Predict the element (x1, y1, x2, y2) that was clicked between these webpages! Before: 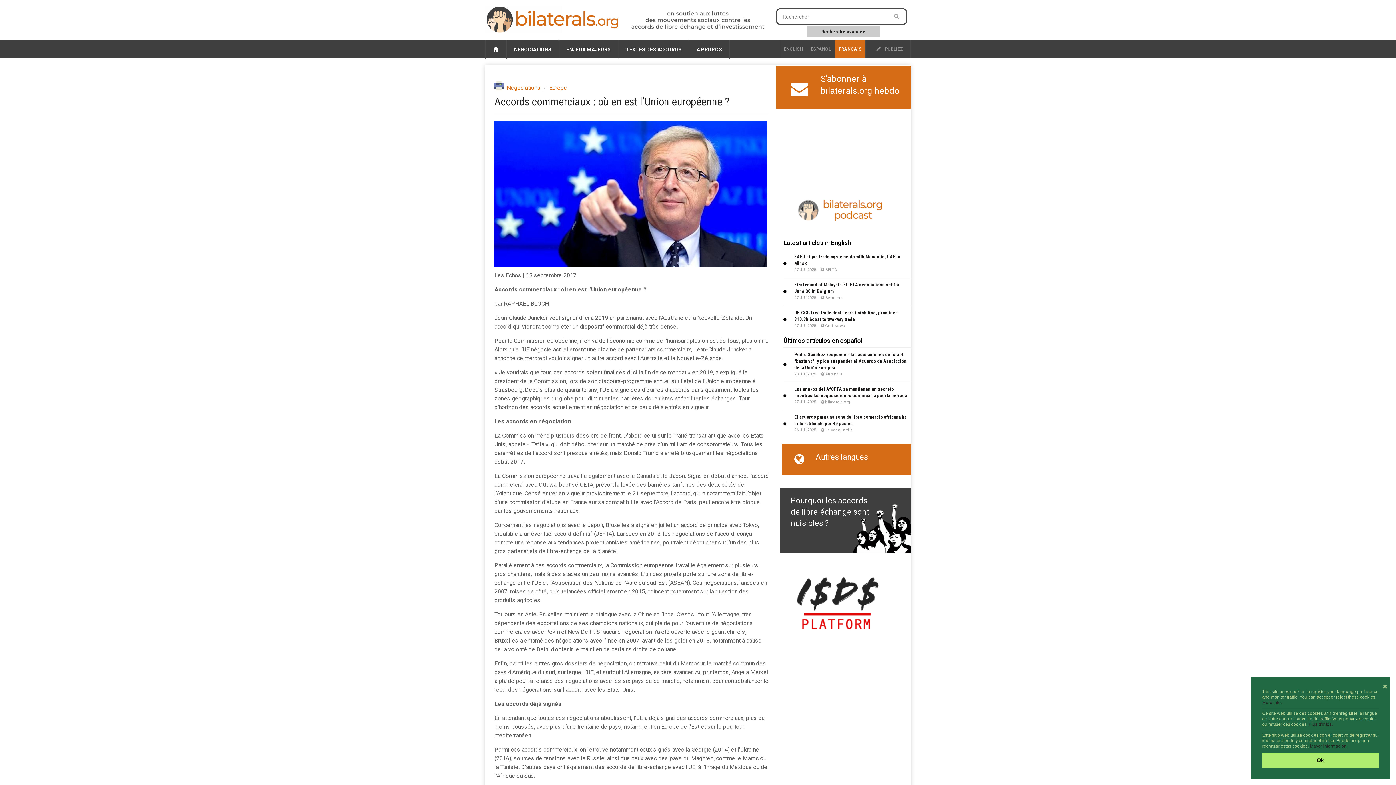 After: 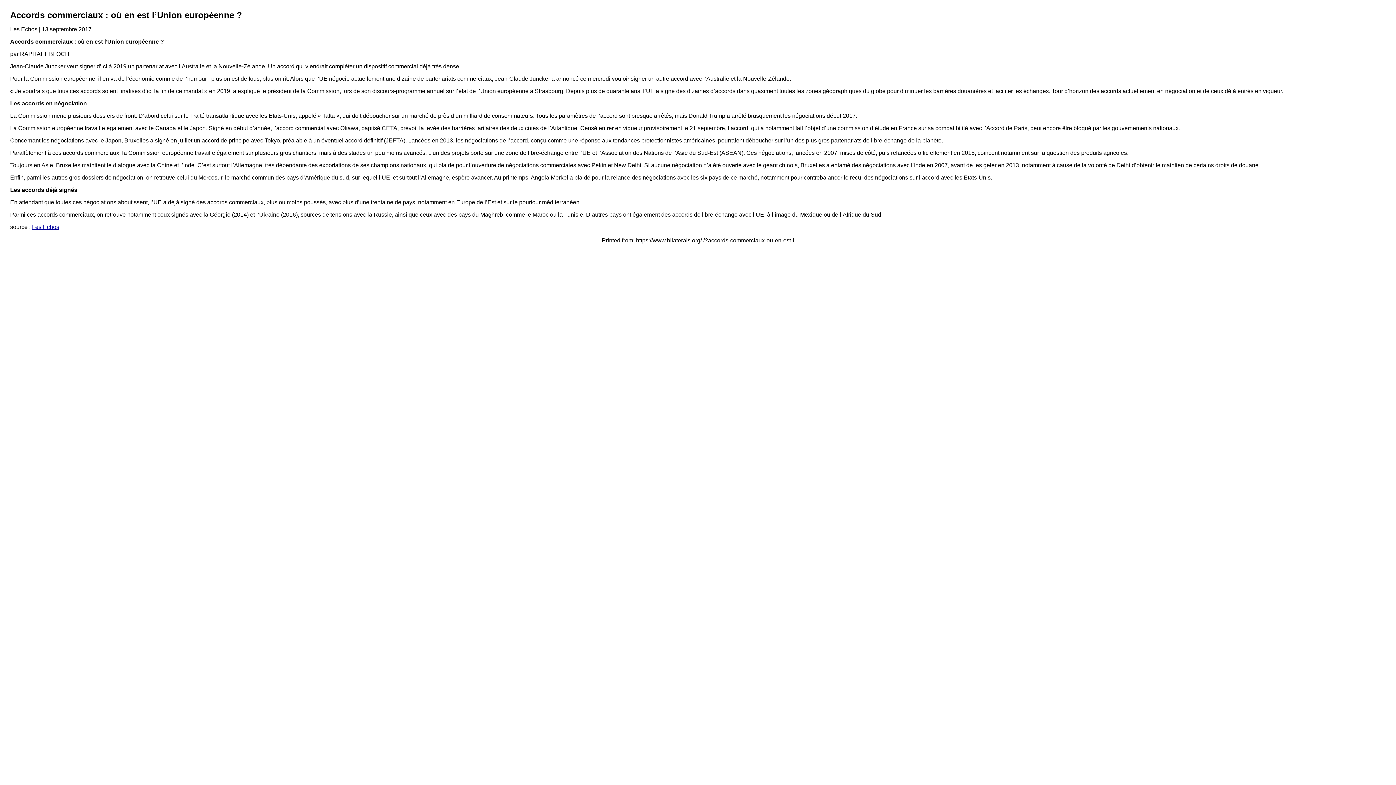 Action: label:     bbox: (494, 82, 506, 88)